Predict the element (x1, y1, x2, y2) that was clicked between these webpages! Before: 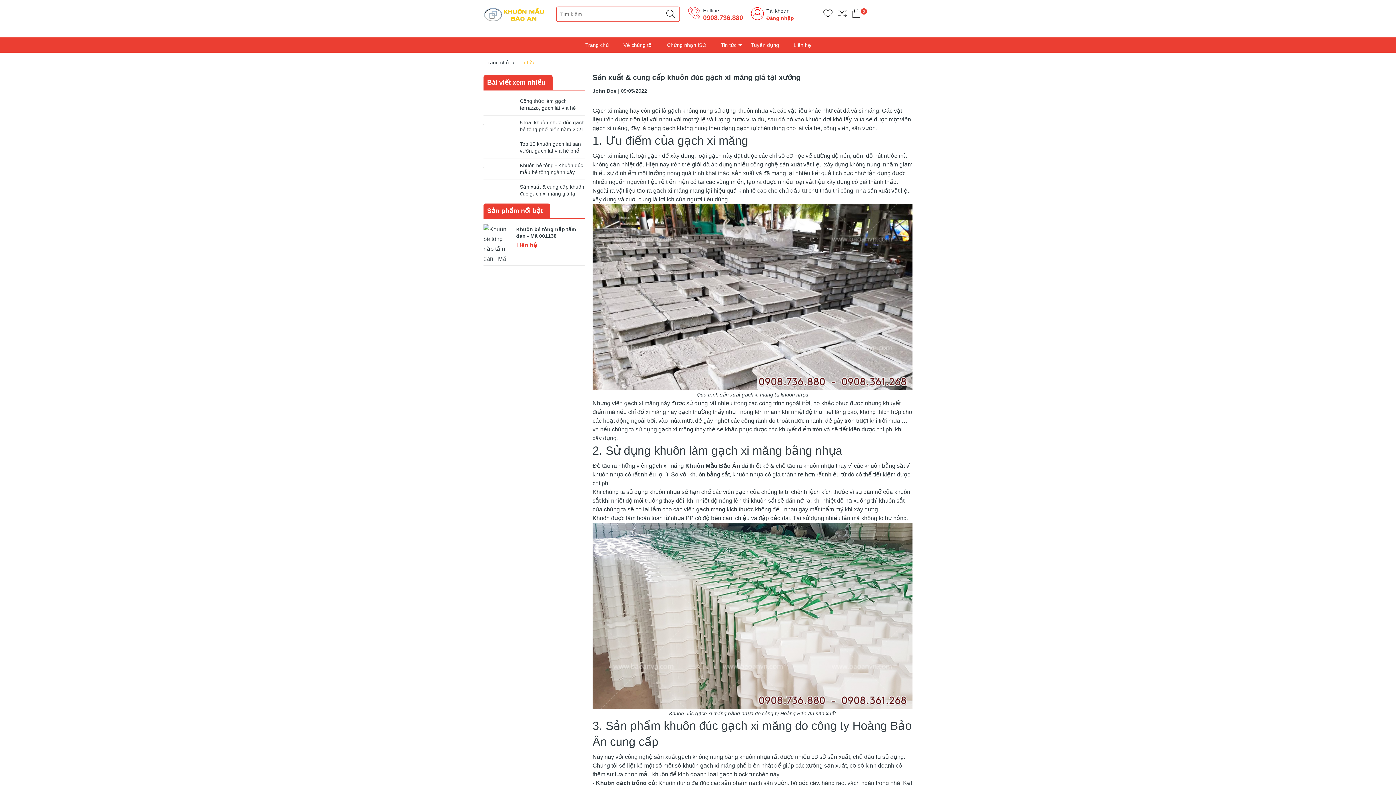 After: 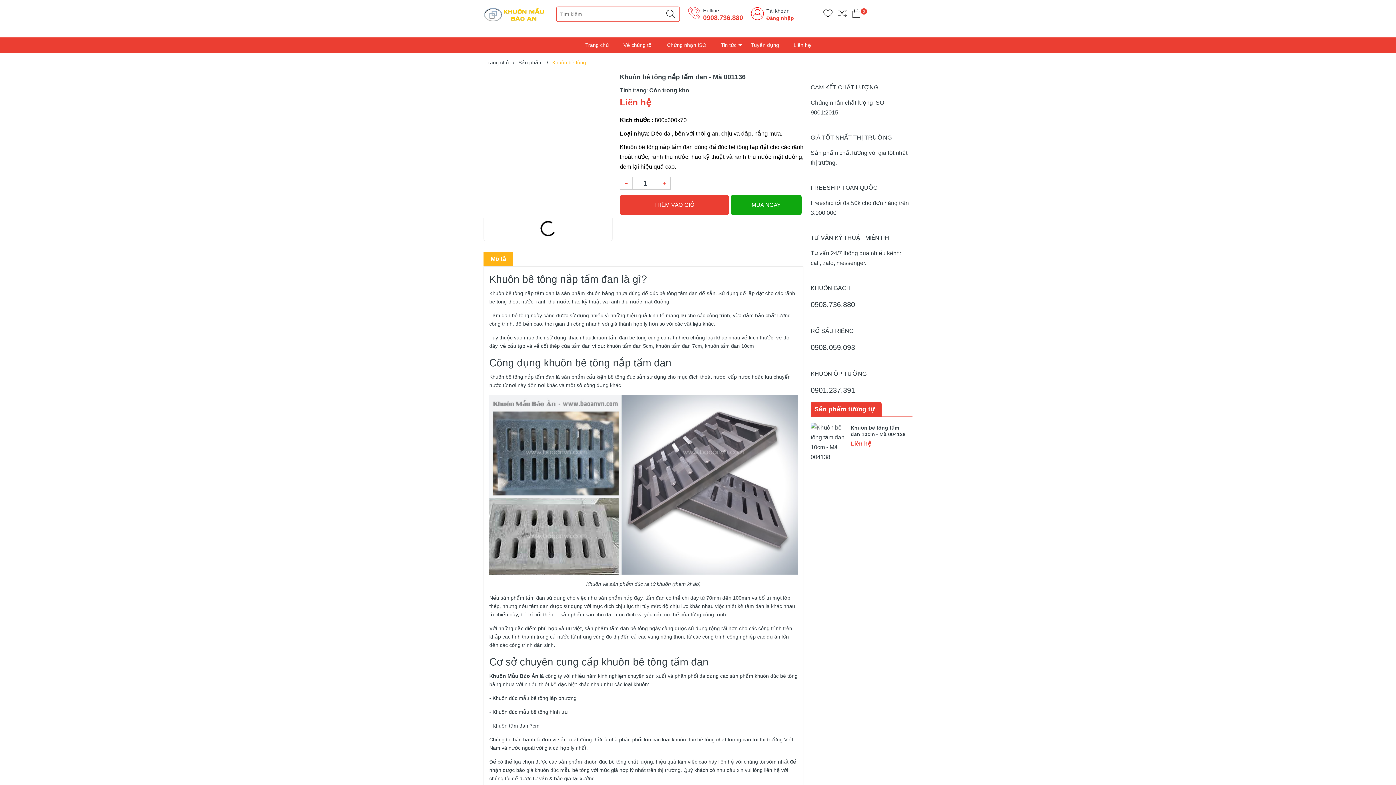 Action: bbox: (516, 226, 576, 238) label: Khuôn bê tông nắp tấm đan - Mã 001136